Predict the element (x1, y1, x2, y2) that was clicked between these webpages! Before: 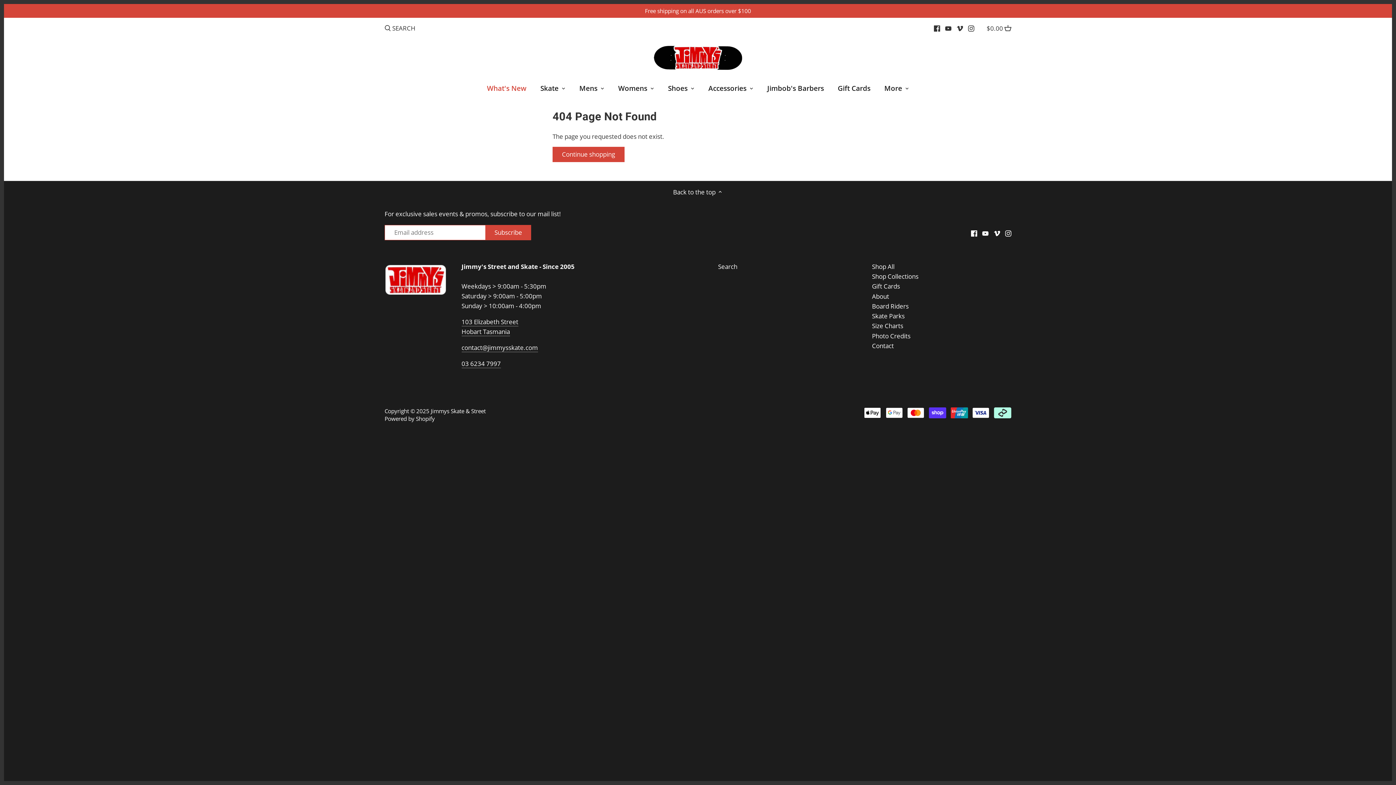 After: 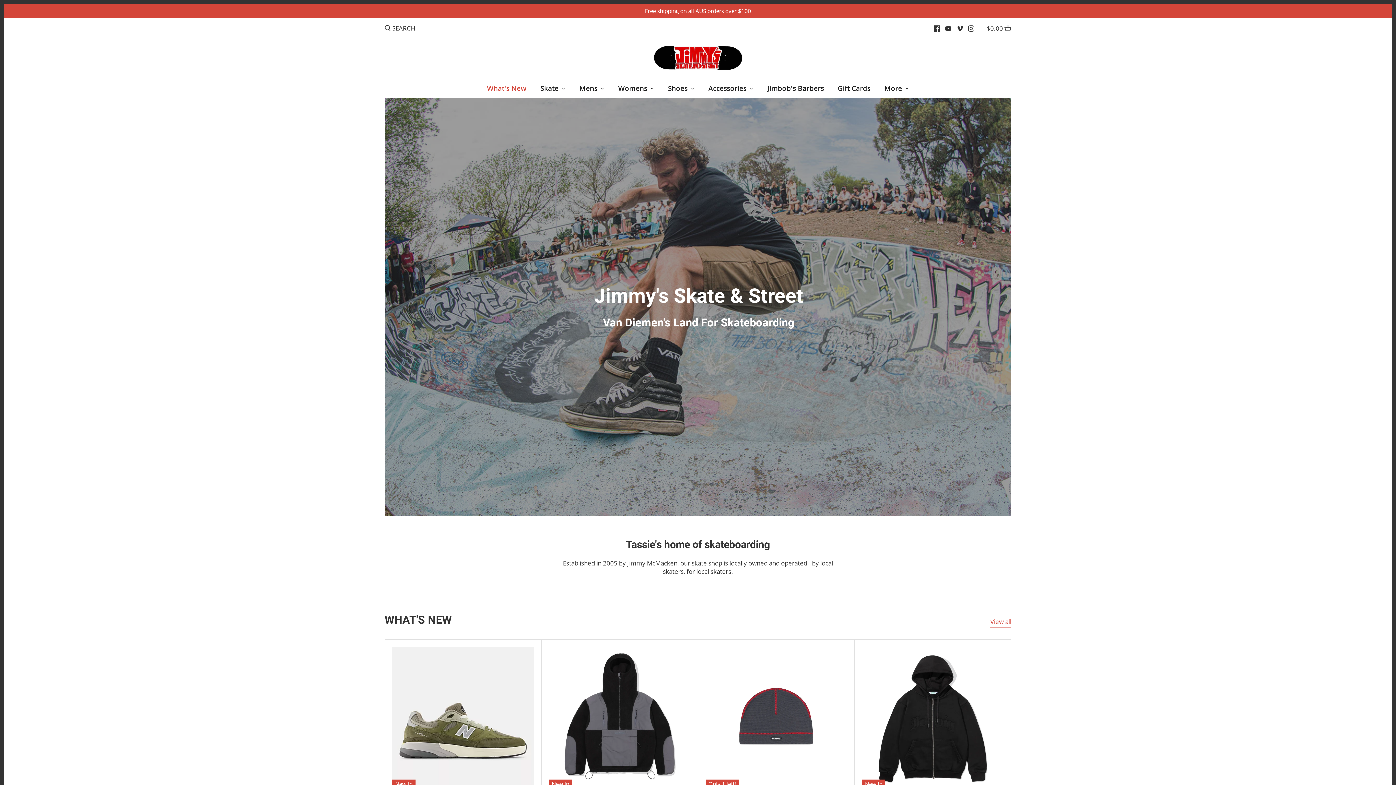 Action: label: Jimmys Skate & Street bbox: (430, 407, 485, 415)